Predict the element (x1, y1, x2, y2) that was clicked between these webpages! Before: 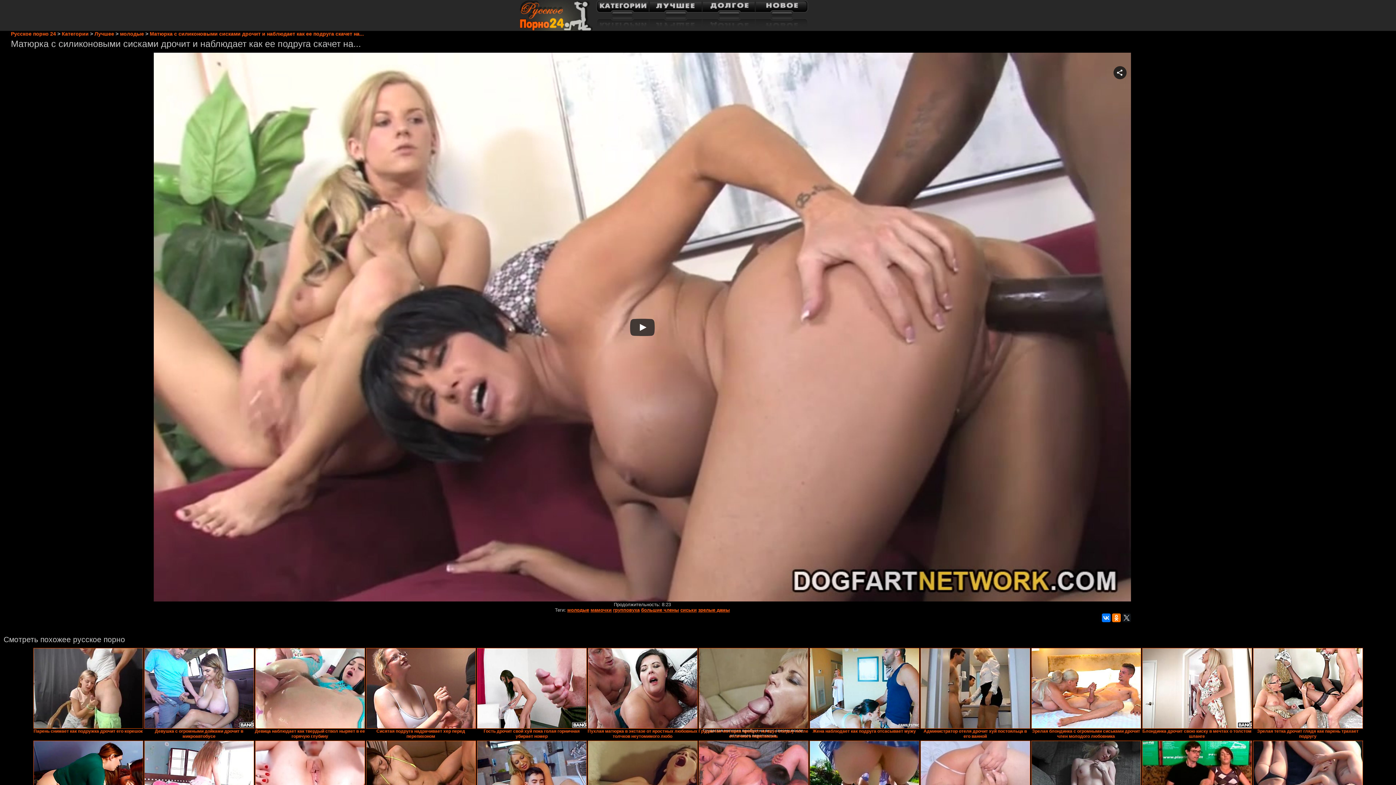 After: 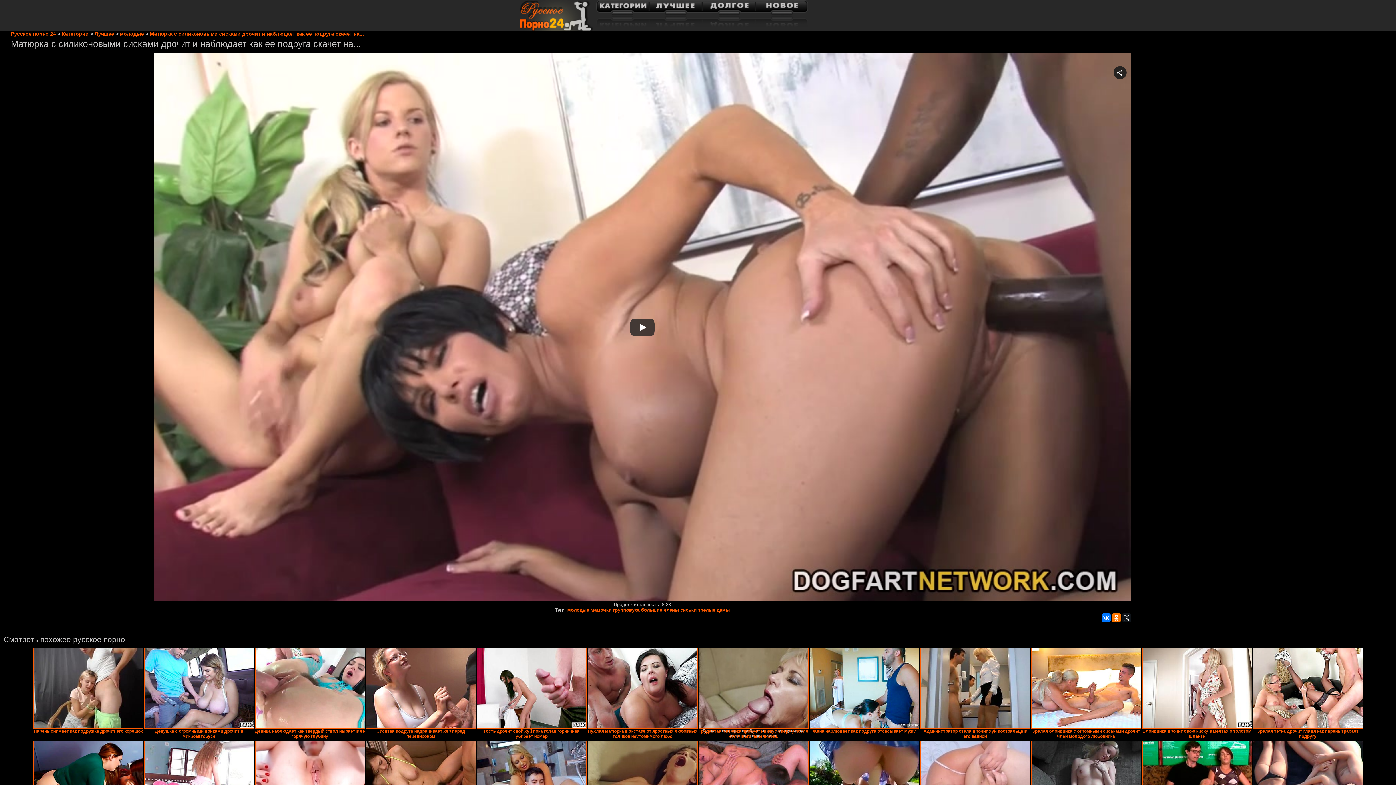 Action: bbox: (520, 25, 592, 32)